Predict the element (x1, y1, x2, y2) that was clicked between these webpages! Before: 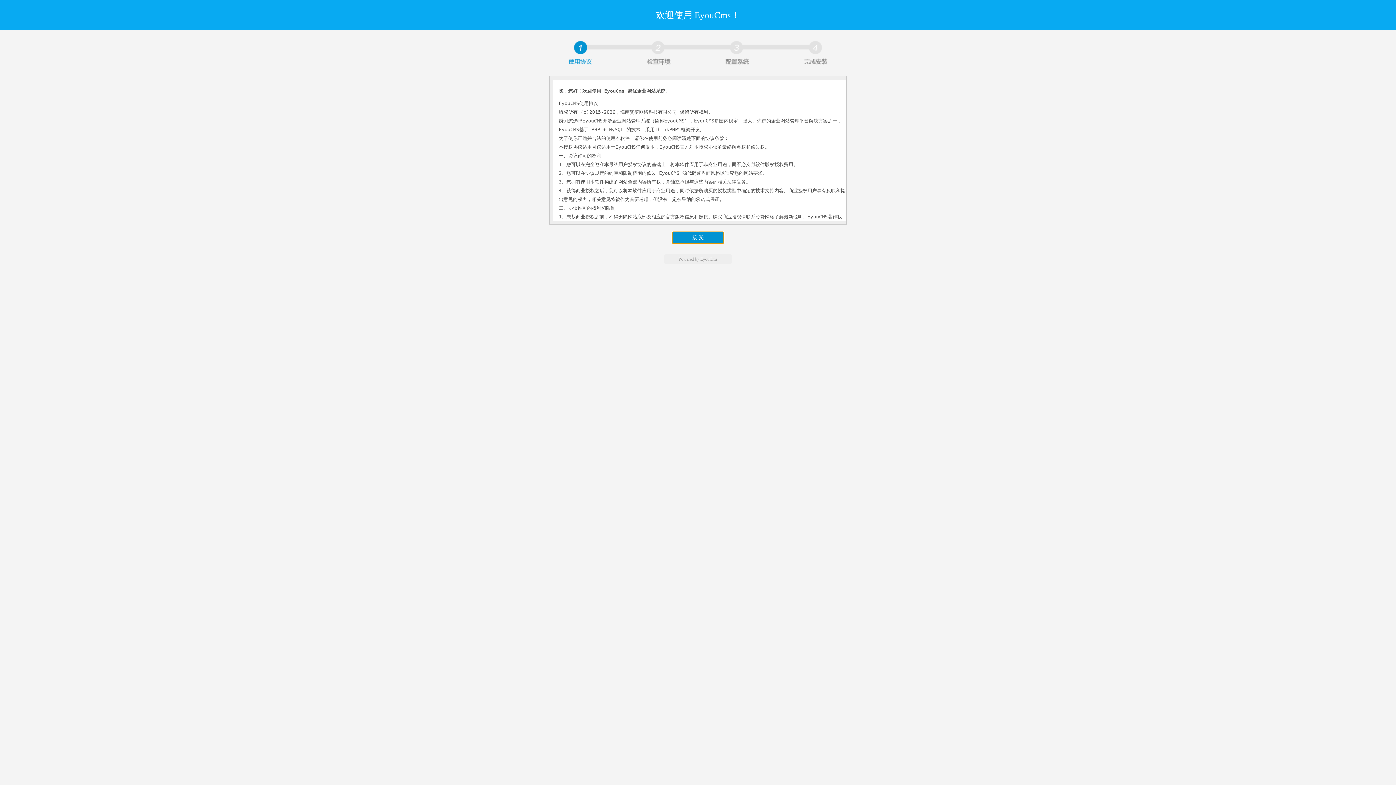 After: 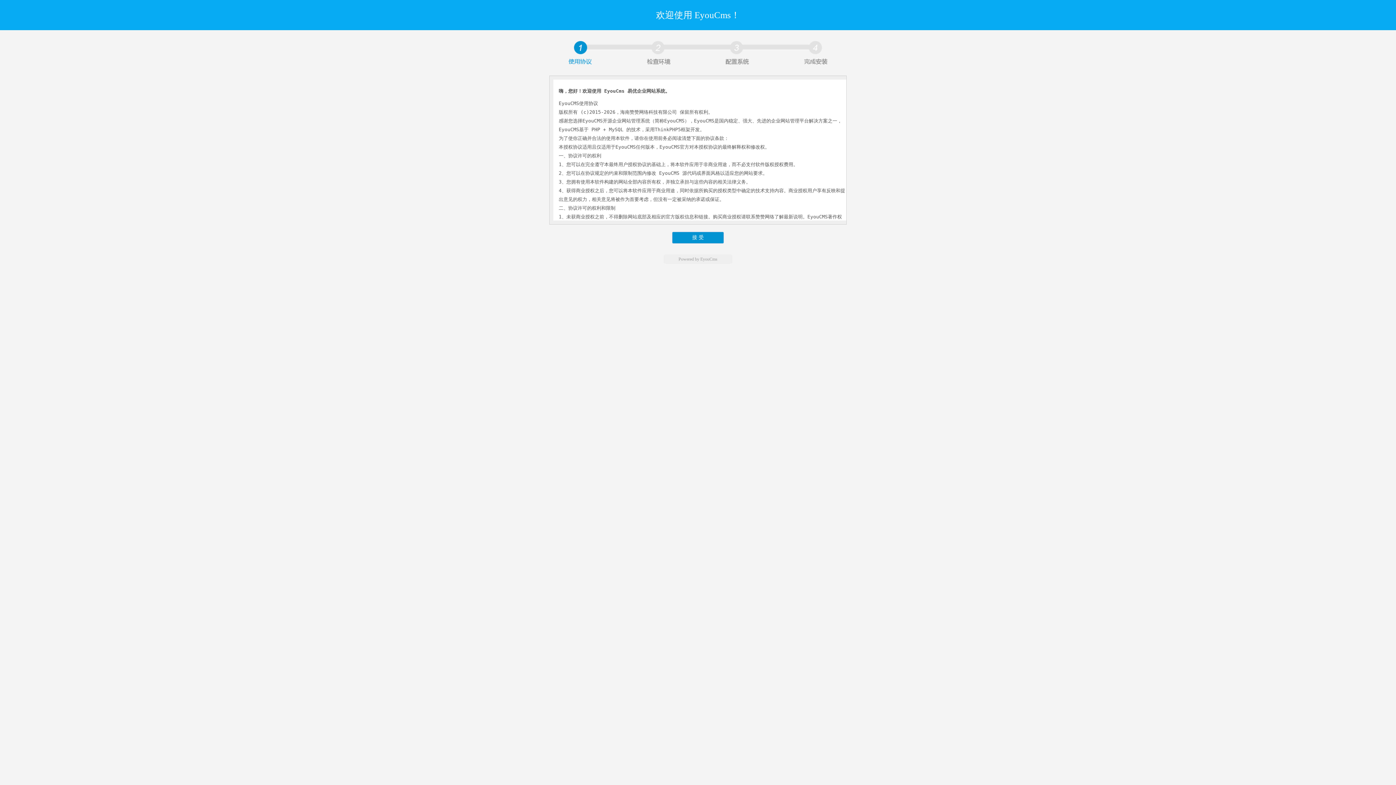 Action: label: EyouCms bbox: (700, 256, 717, 261)